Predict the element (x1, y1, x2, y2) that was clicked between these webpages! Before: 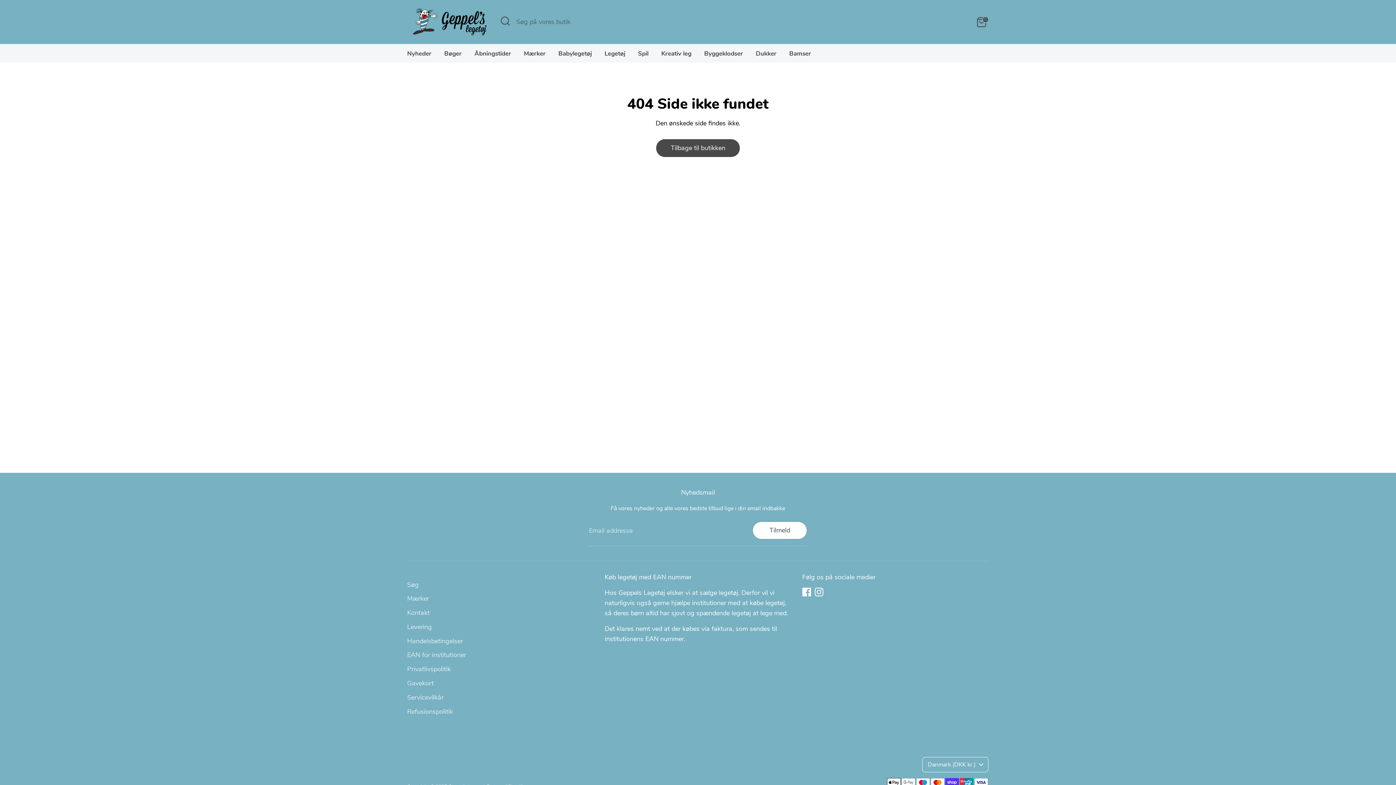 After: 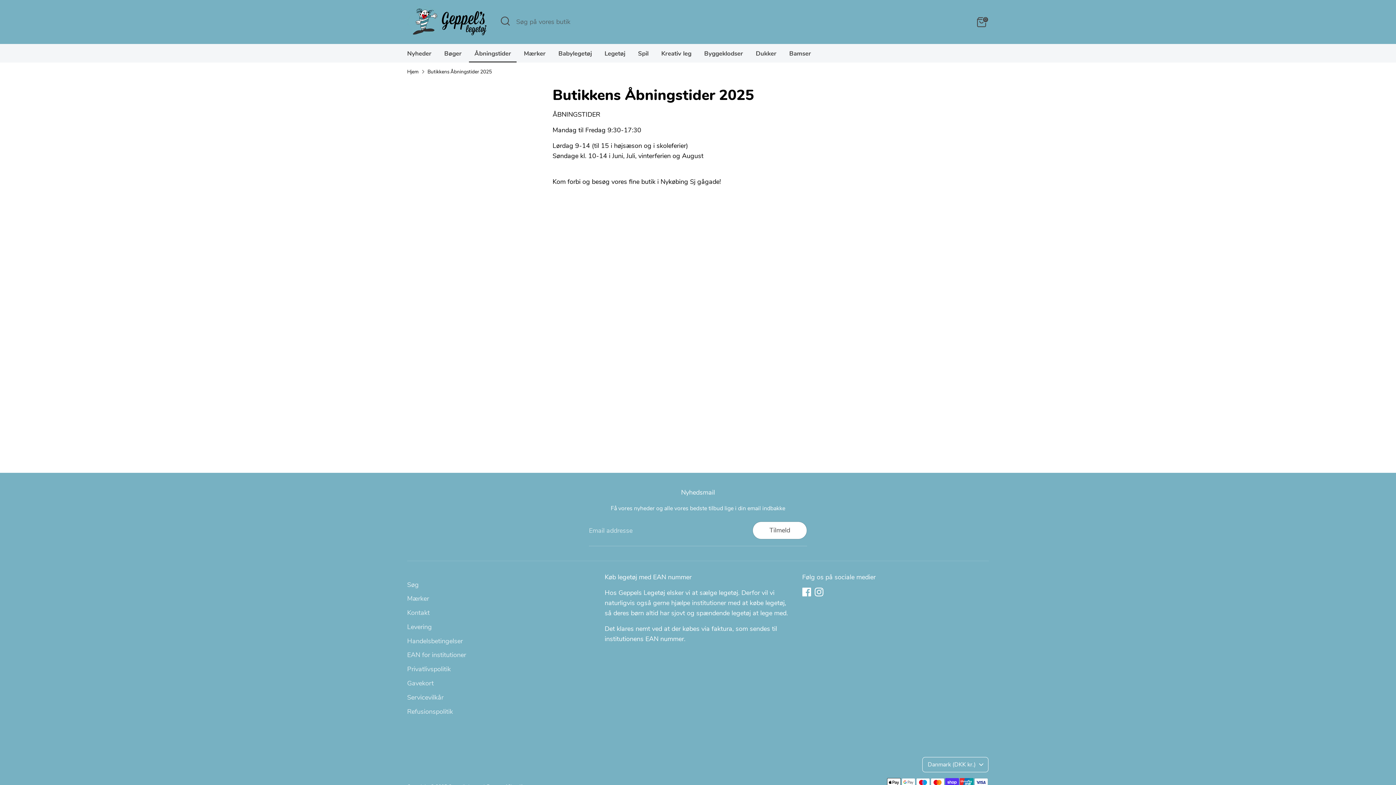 Action: bbox: (469, 49, 516, 62) label: Åbningstider